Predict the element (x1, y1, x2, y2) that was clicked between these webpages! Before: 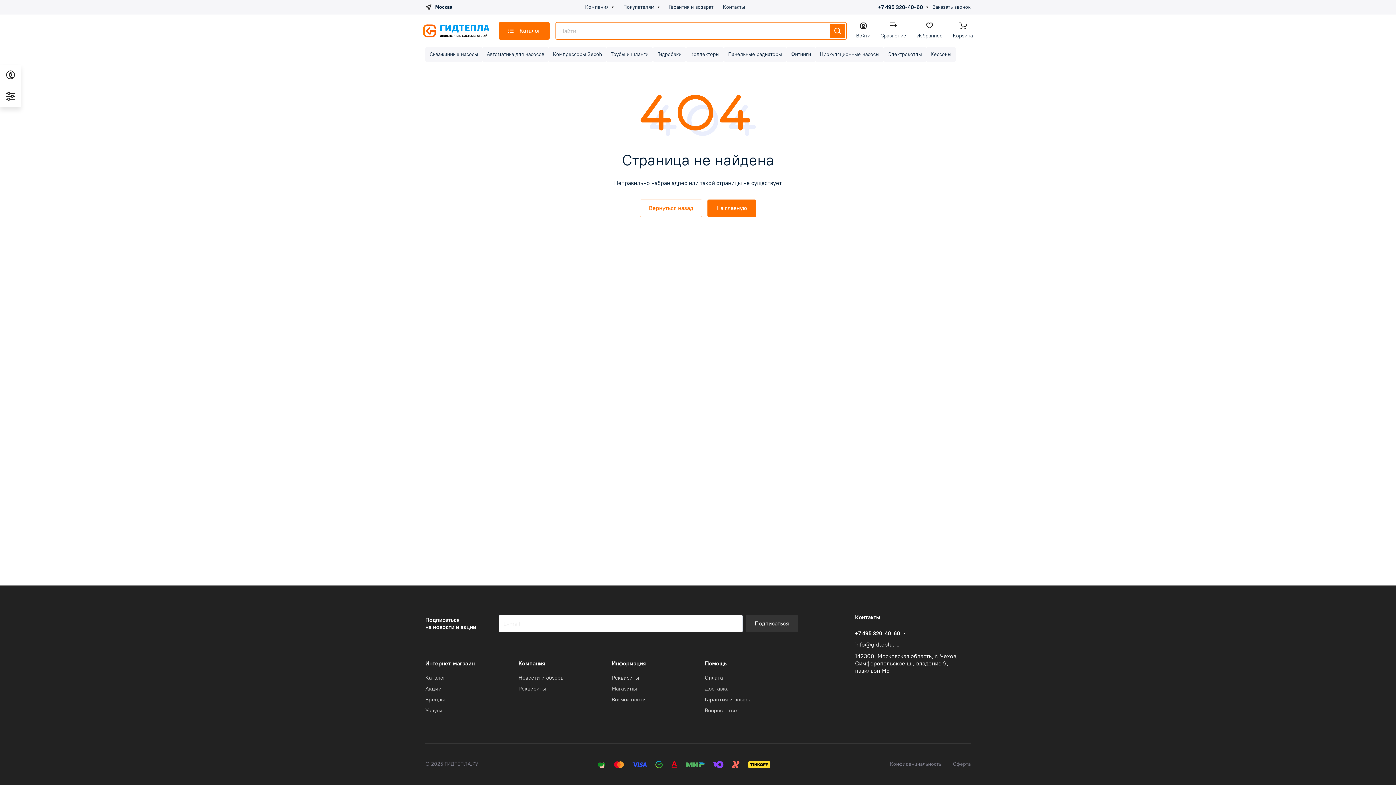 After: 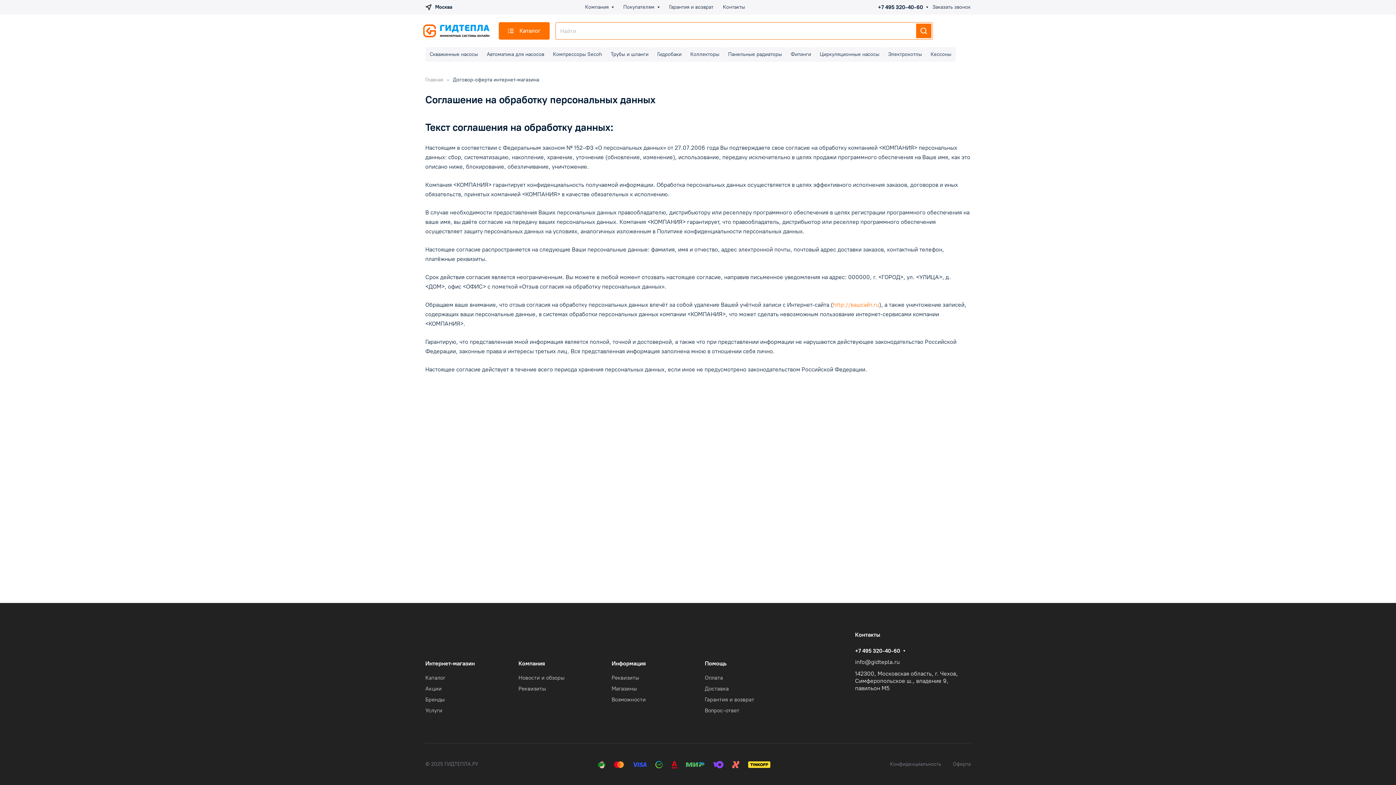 Action: label: Конфиденциальность bbox: (890, 761, 941, 767)